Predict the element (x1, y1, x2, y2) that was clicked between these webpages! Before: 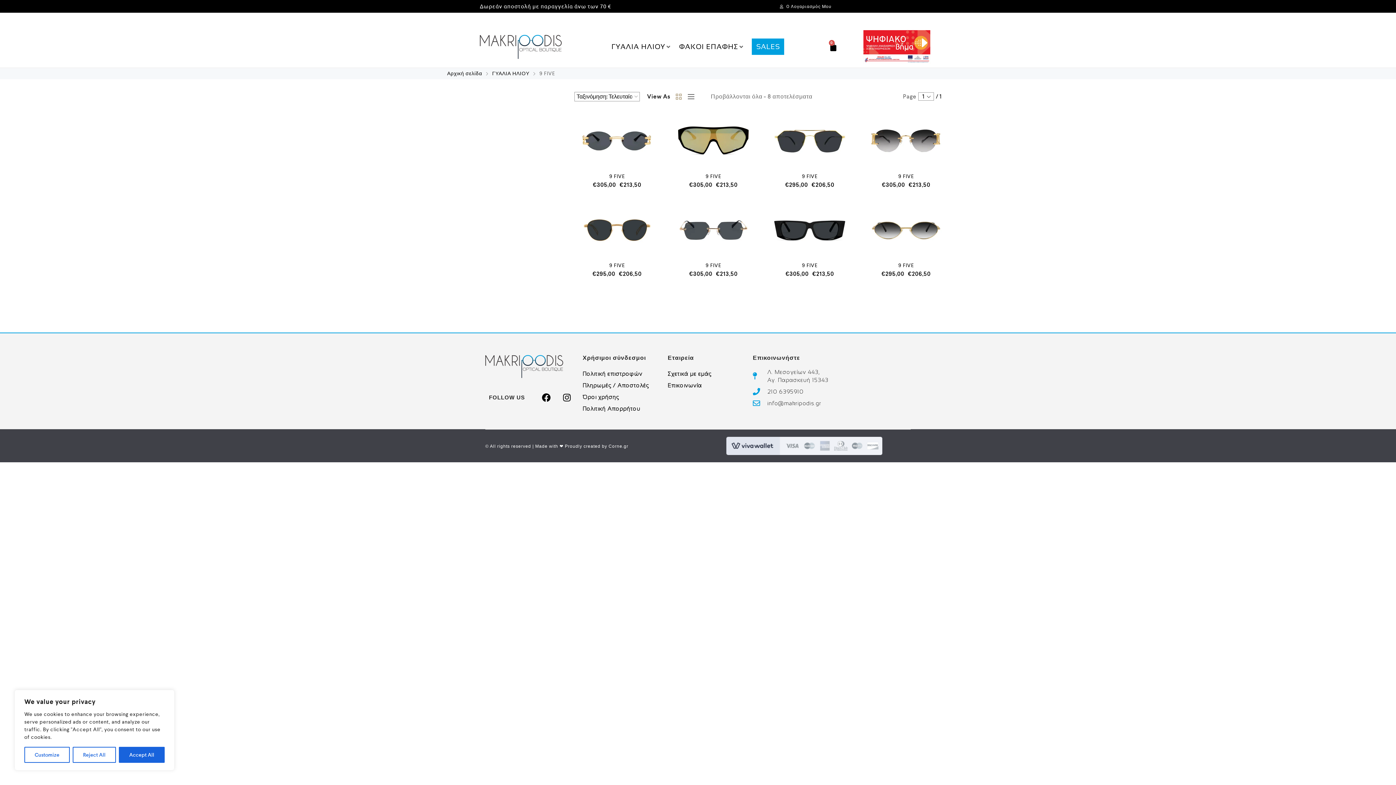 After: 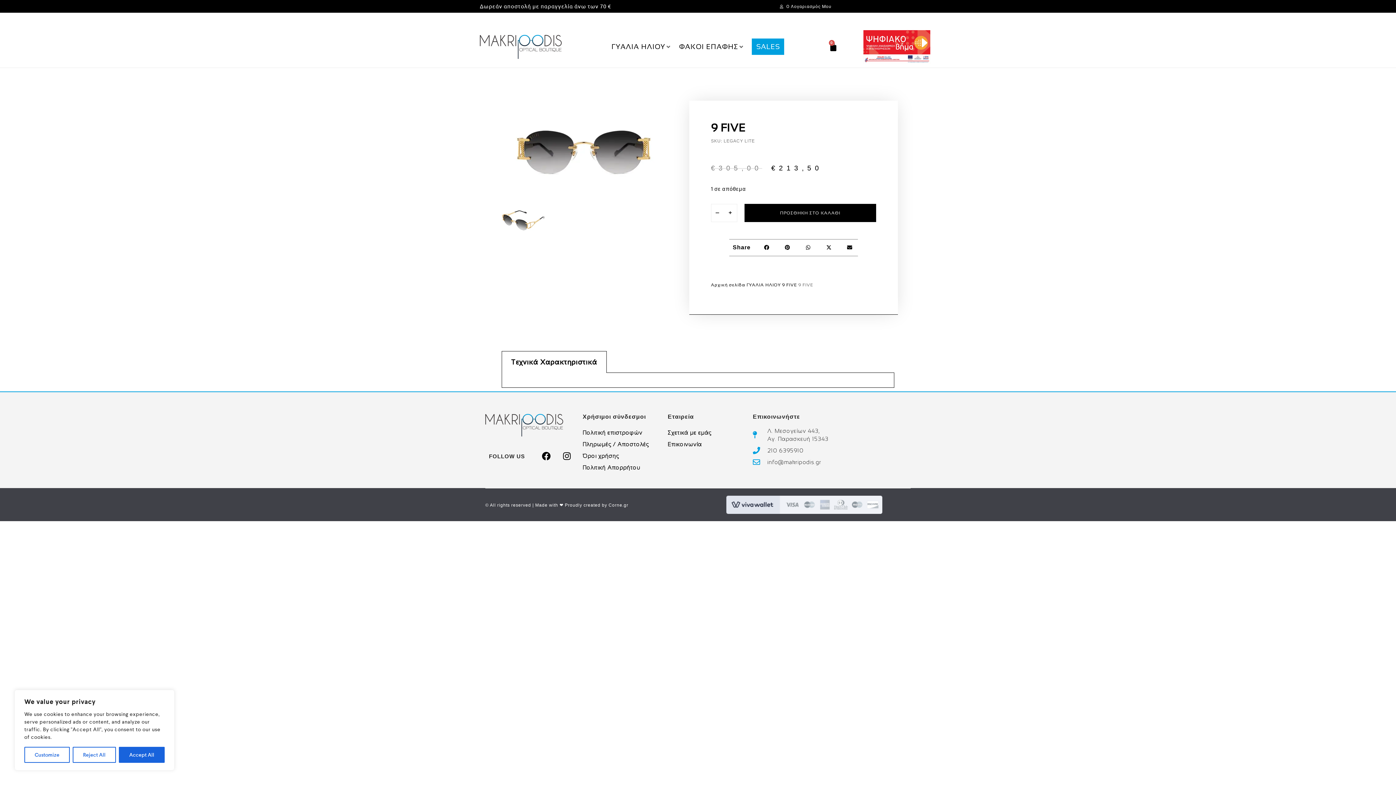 Action: bbox: (898, 172, 914, 179) label: 9 FIVE